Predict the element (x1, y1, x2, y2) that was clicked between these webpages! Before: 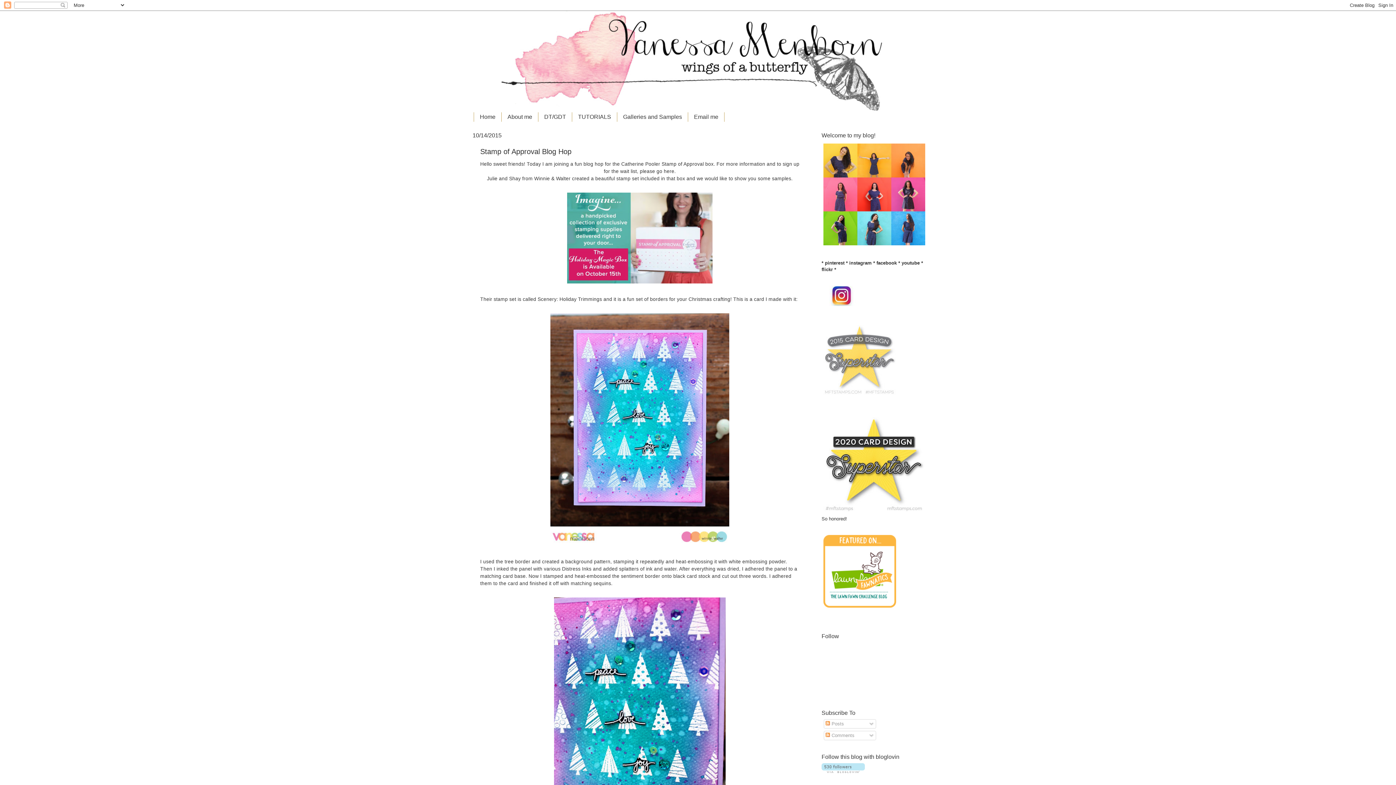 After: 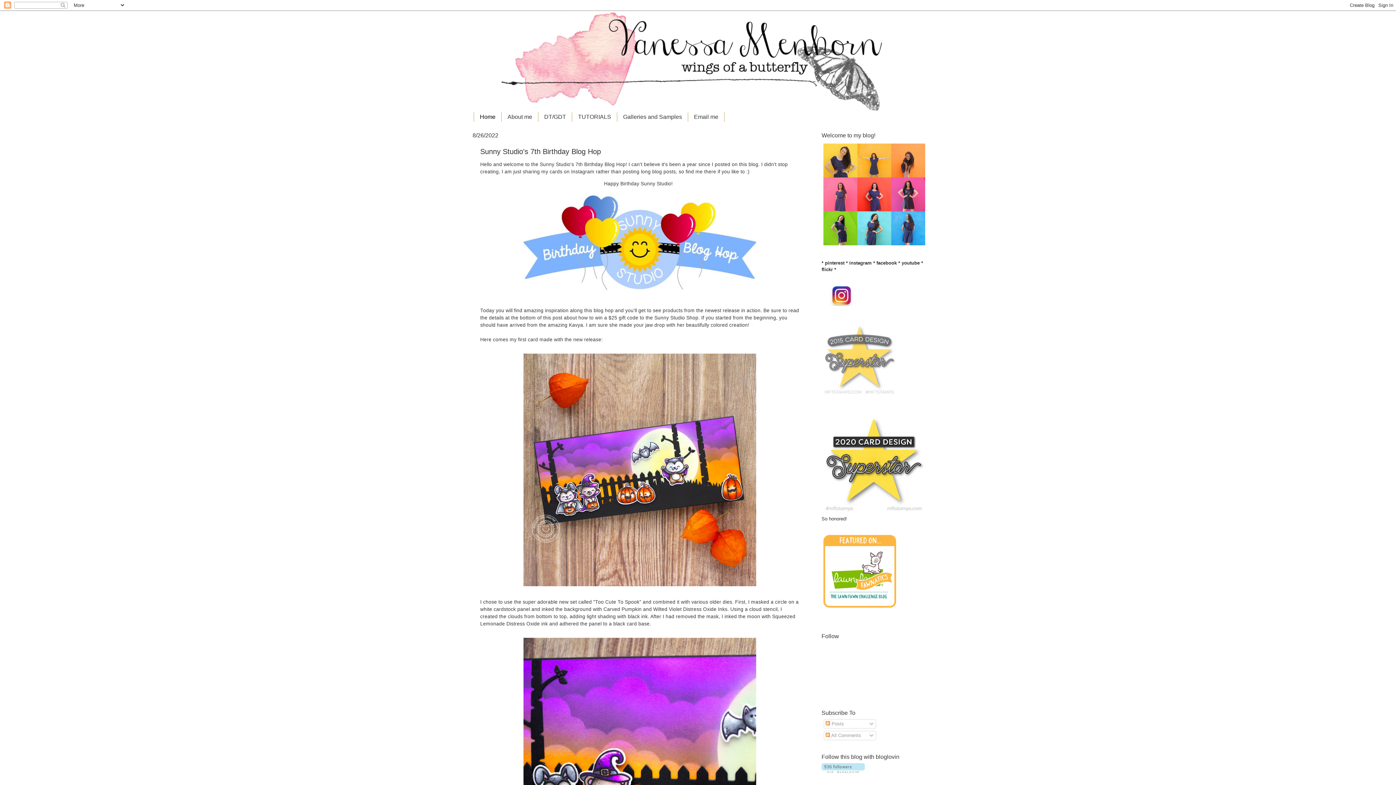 Action: label: Home bbox: (473, 112, 501, 121)